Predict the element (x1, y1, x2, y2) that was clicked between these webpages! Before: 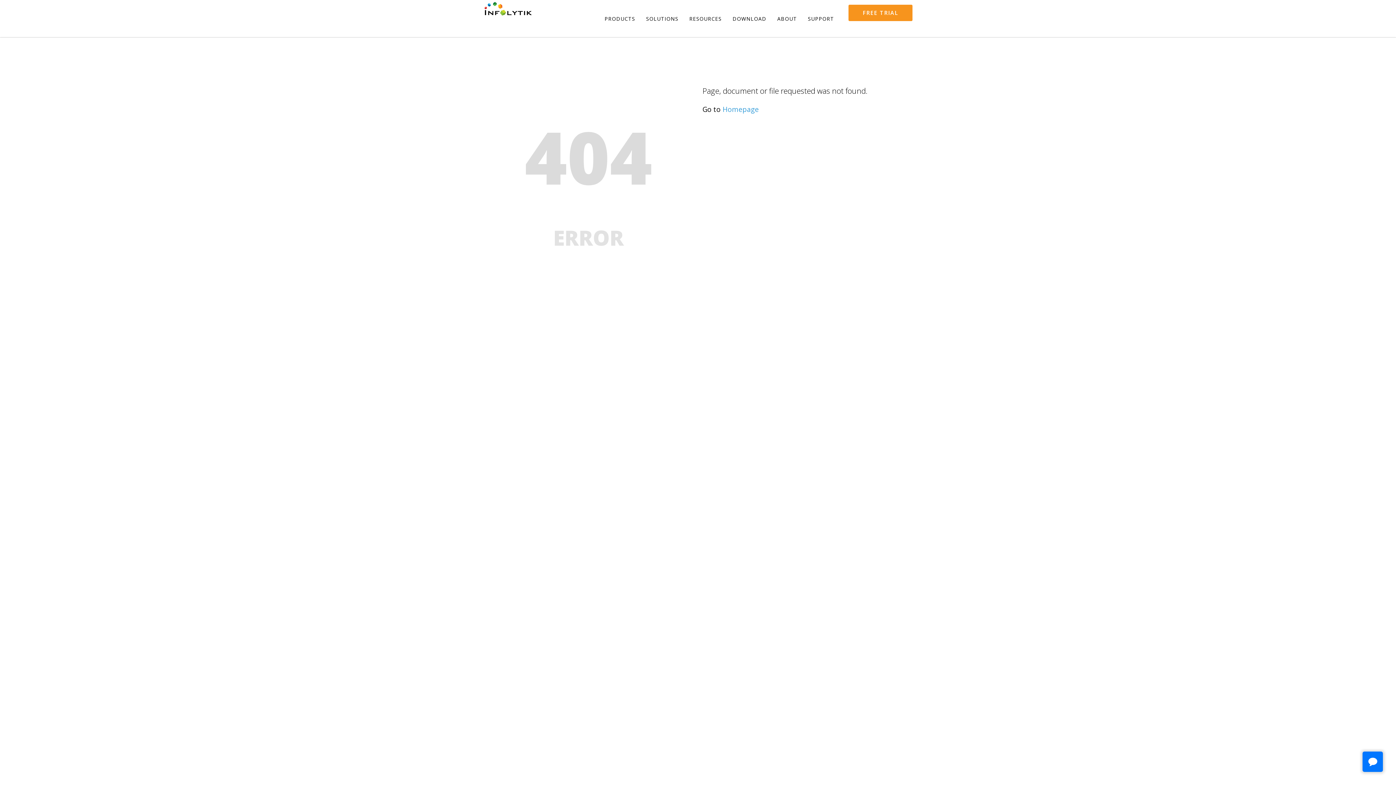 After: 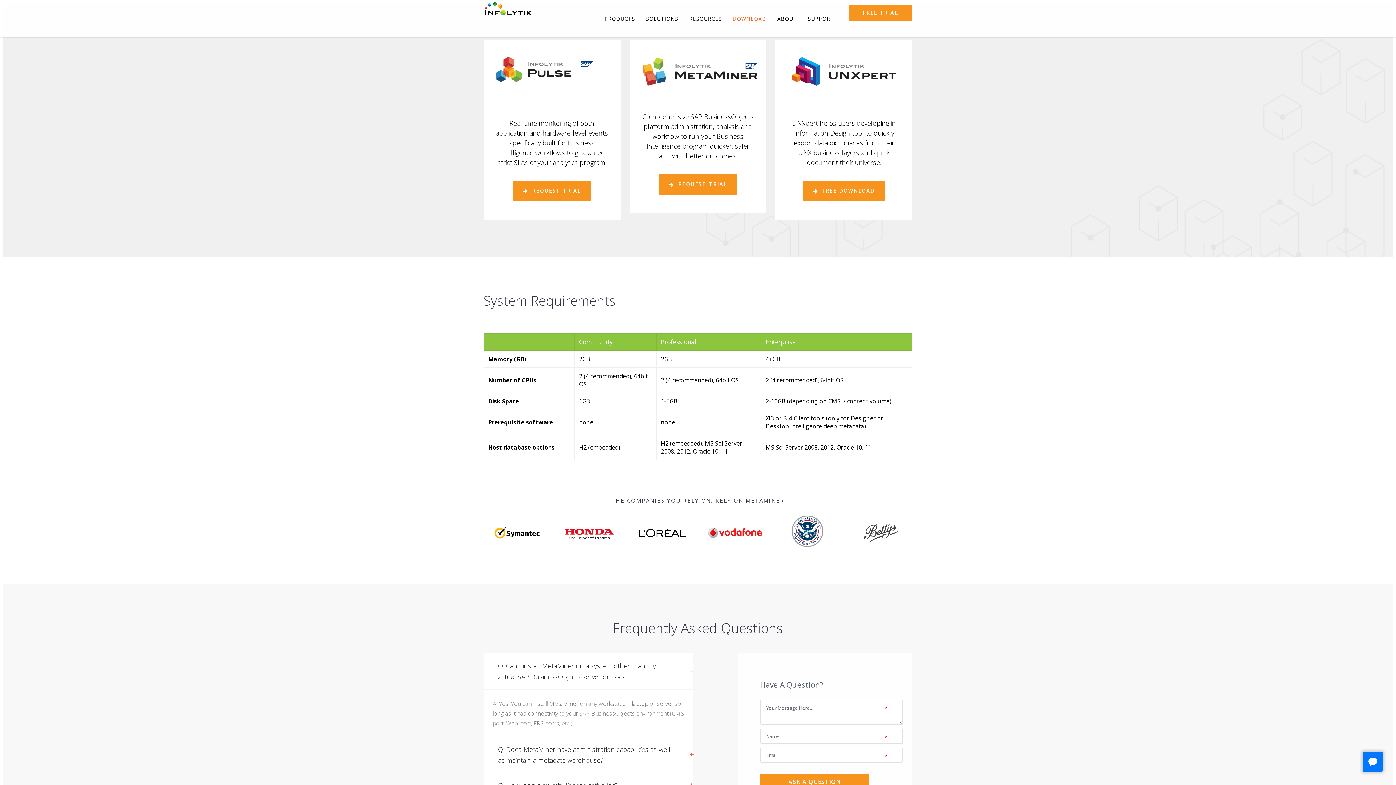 Action: bbox: (732, 14, 766, 23) label: DOWNLOAD